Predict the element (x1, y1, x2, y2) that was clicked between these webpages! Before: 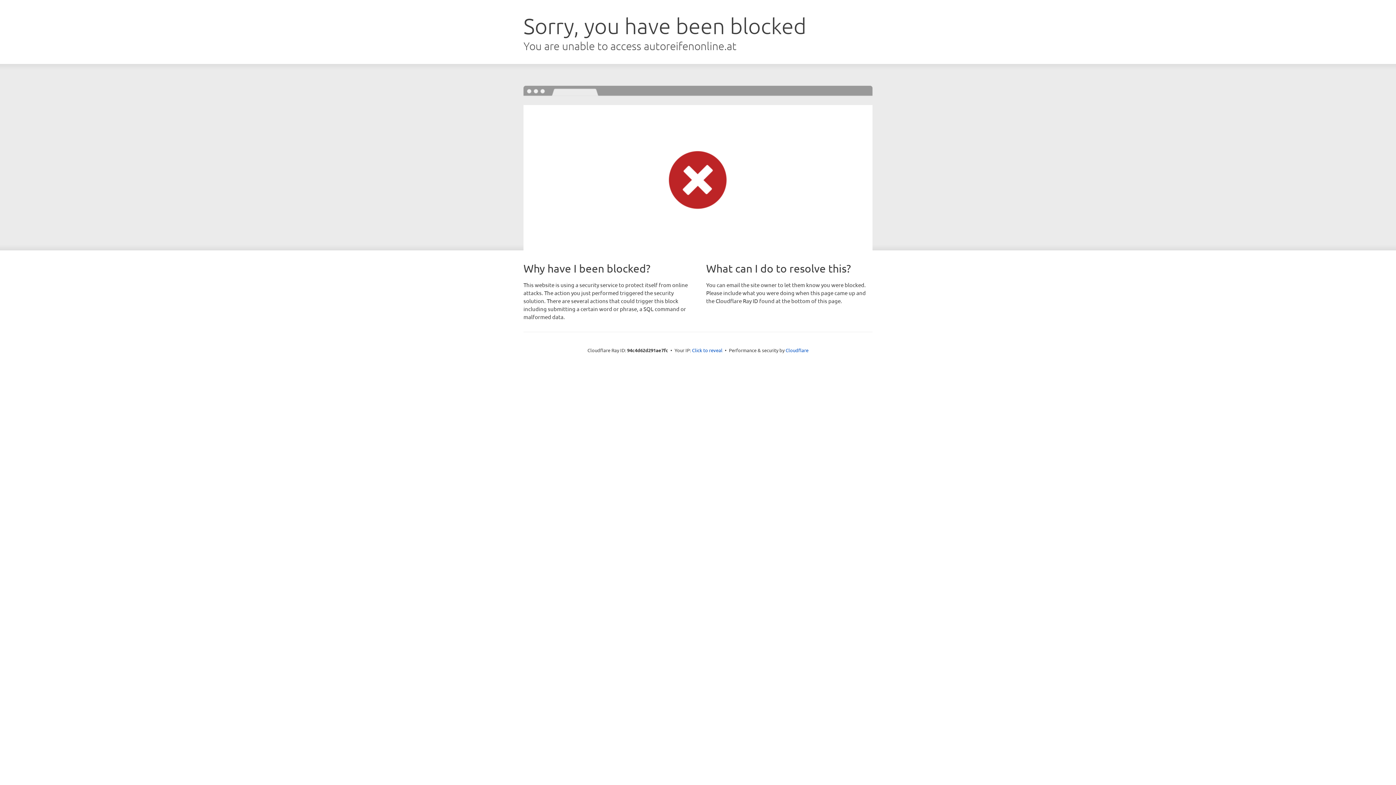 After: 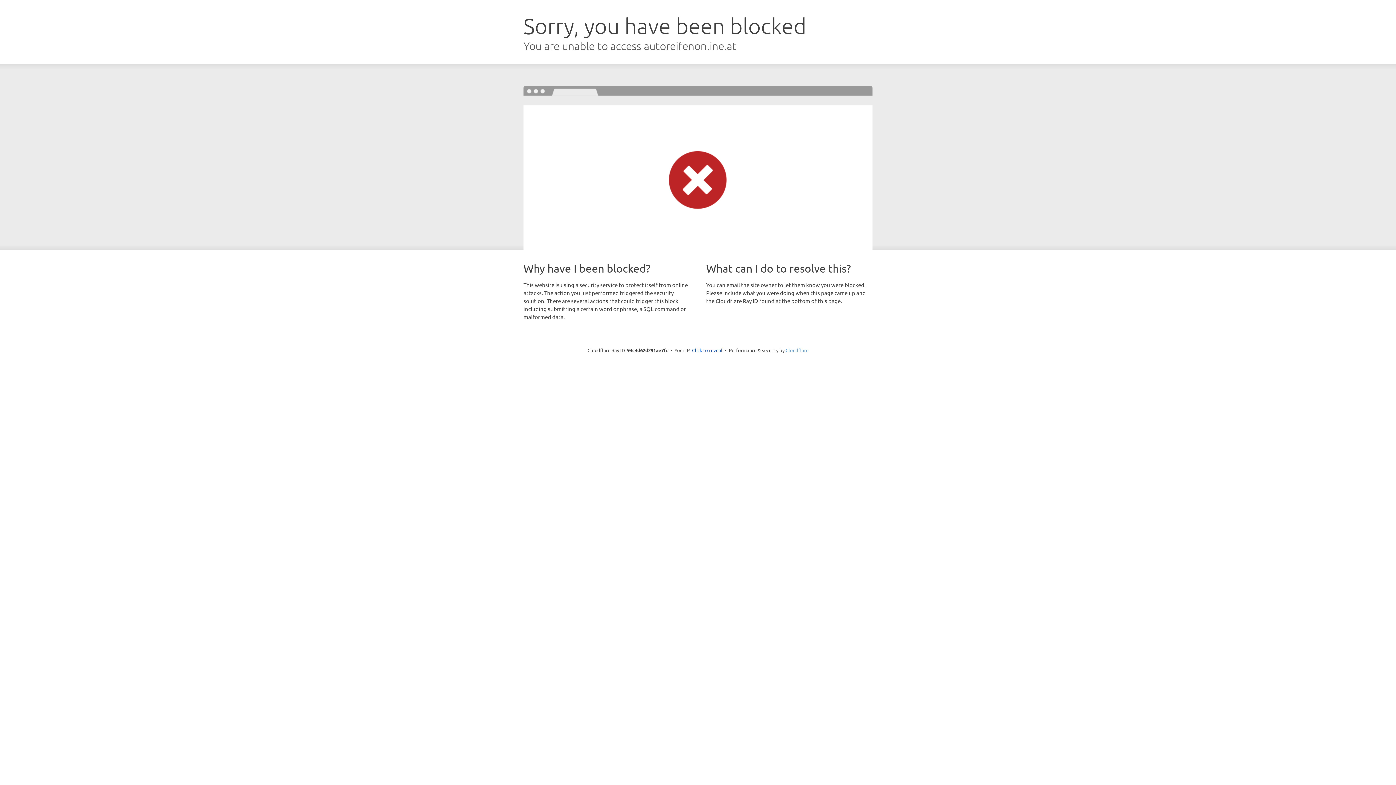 Action: label: Cloudflare bbox: (785, 347, 808, 353)